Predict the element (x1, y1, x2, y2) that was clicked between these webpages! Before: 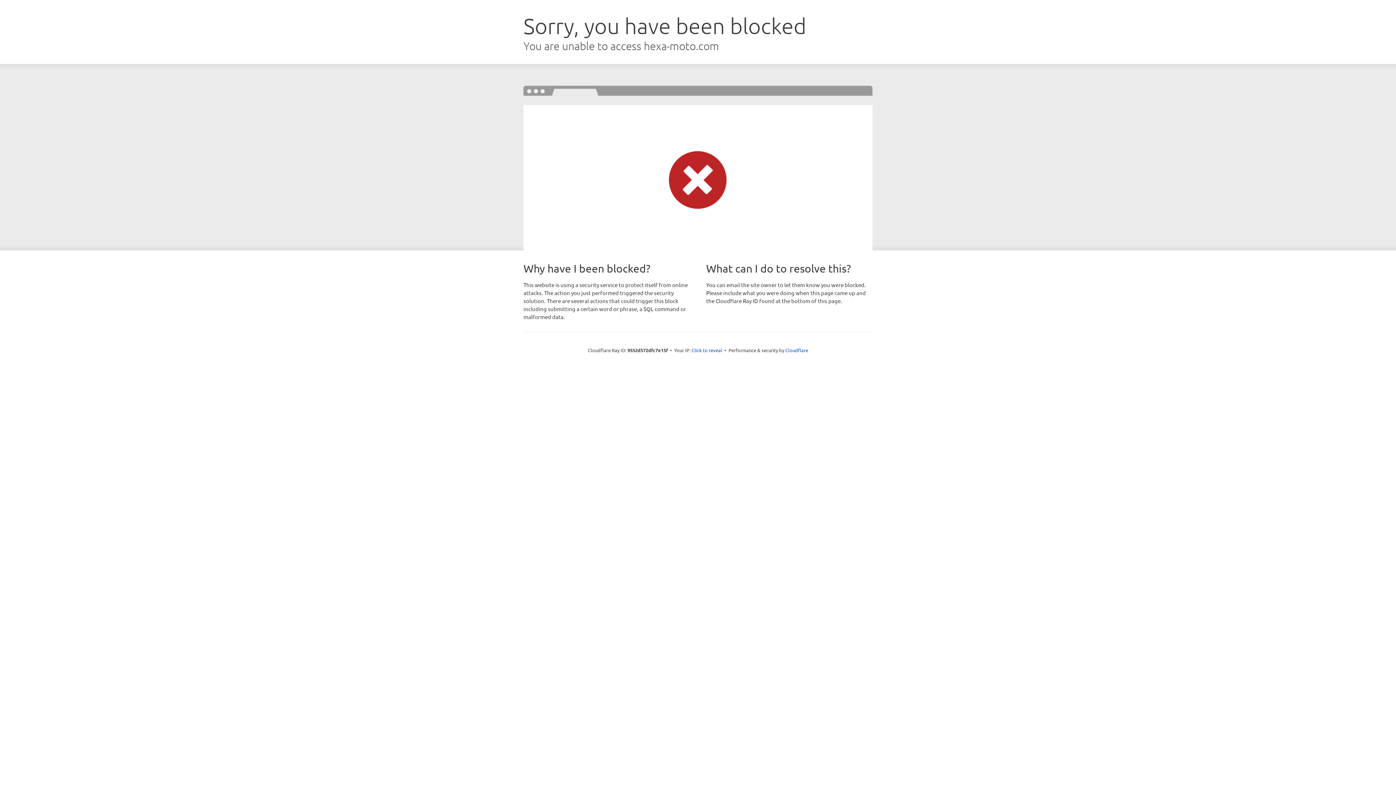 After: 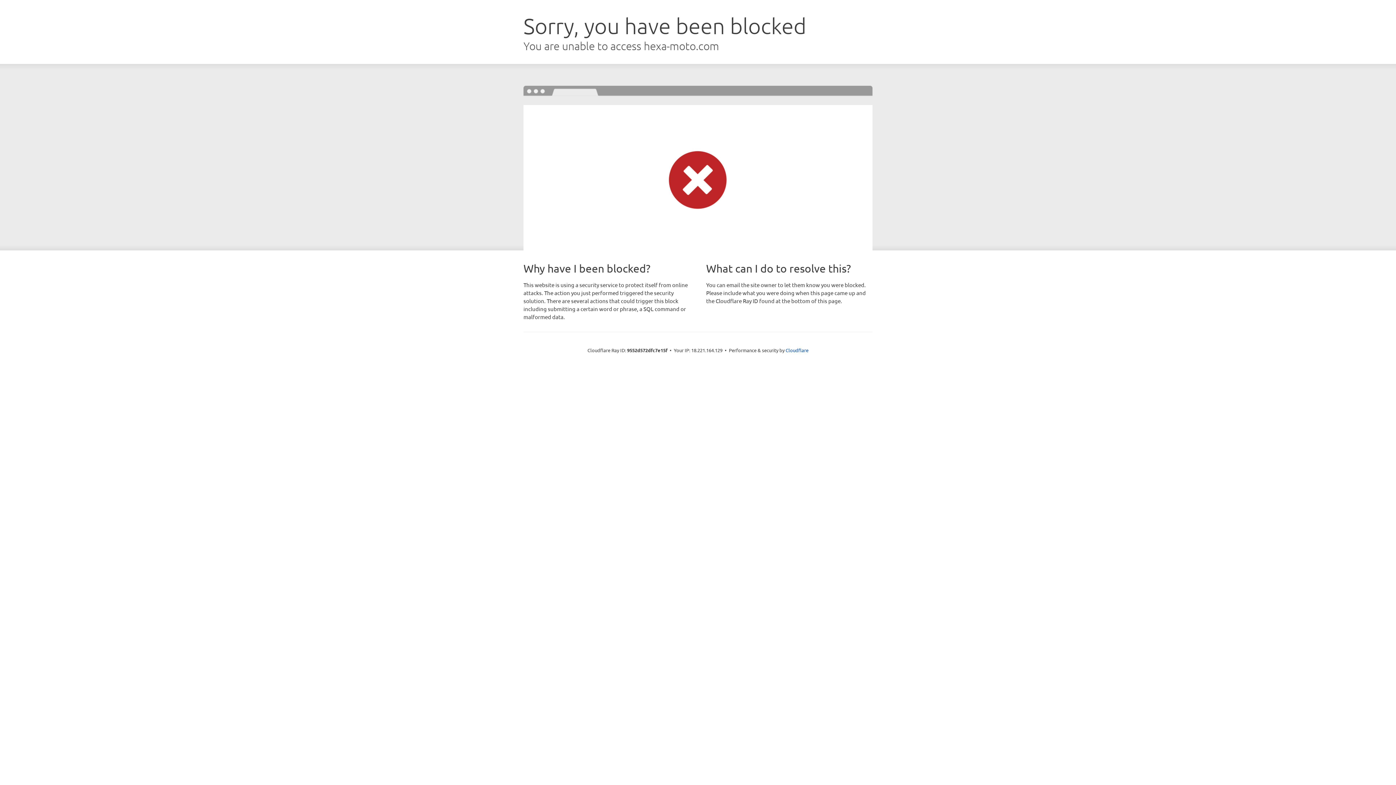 Action: label: Click to reveal bbox: (691, 346, 722, 353)